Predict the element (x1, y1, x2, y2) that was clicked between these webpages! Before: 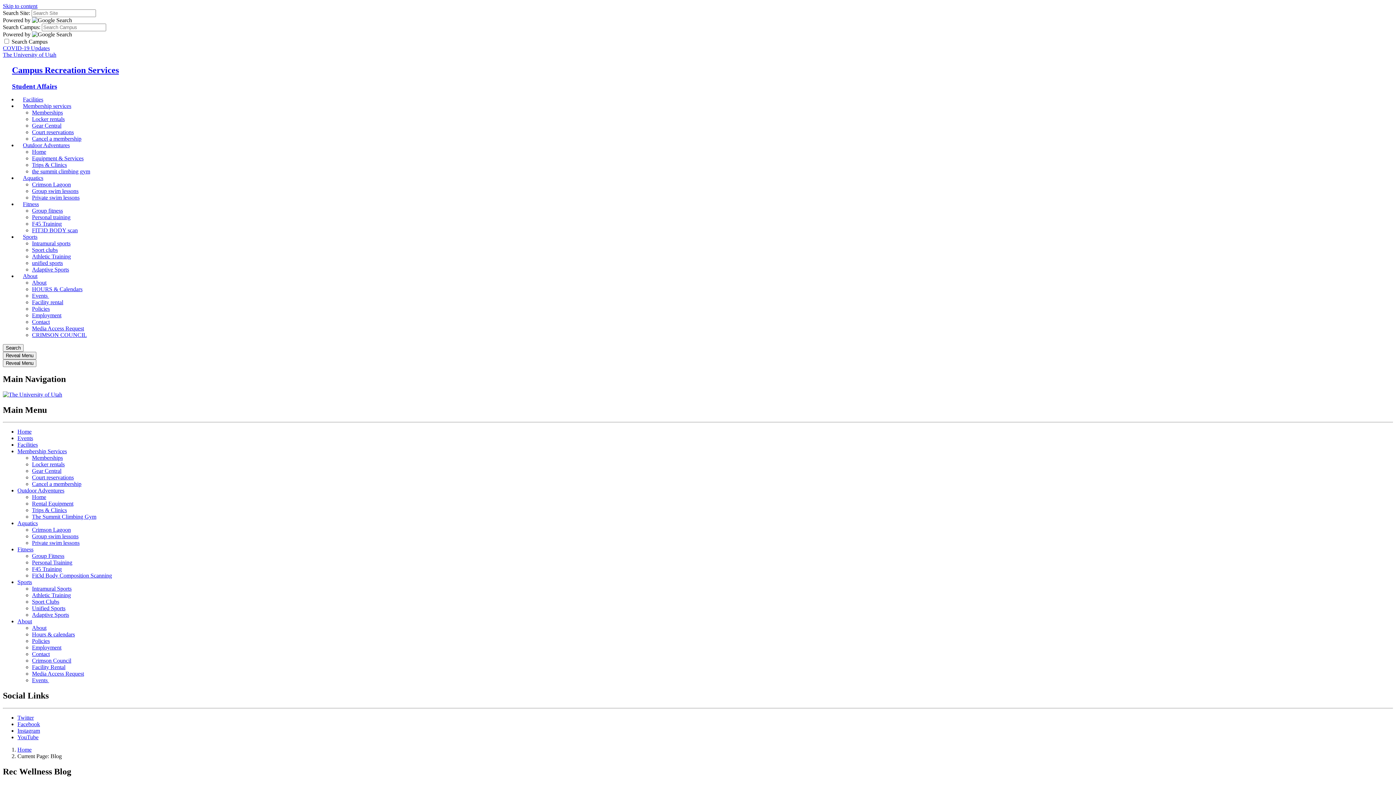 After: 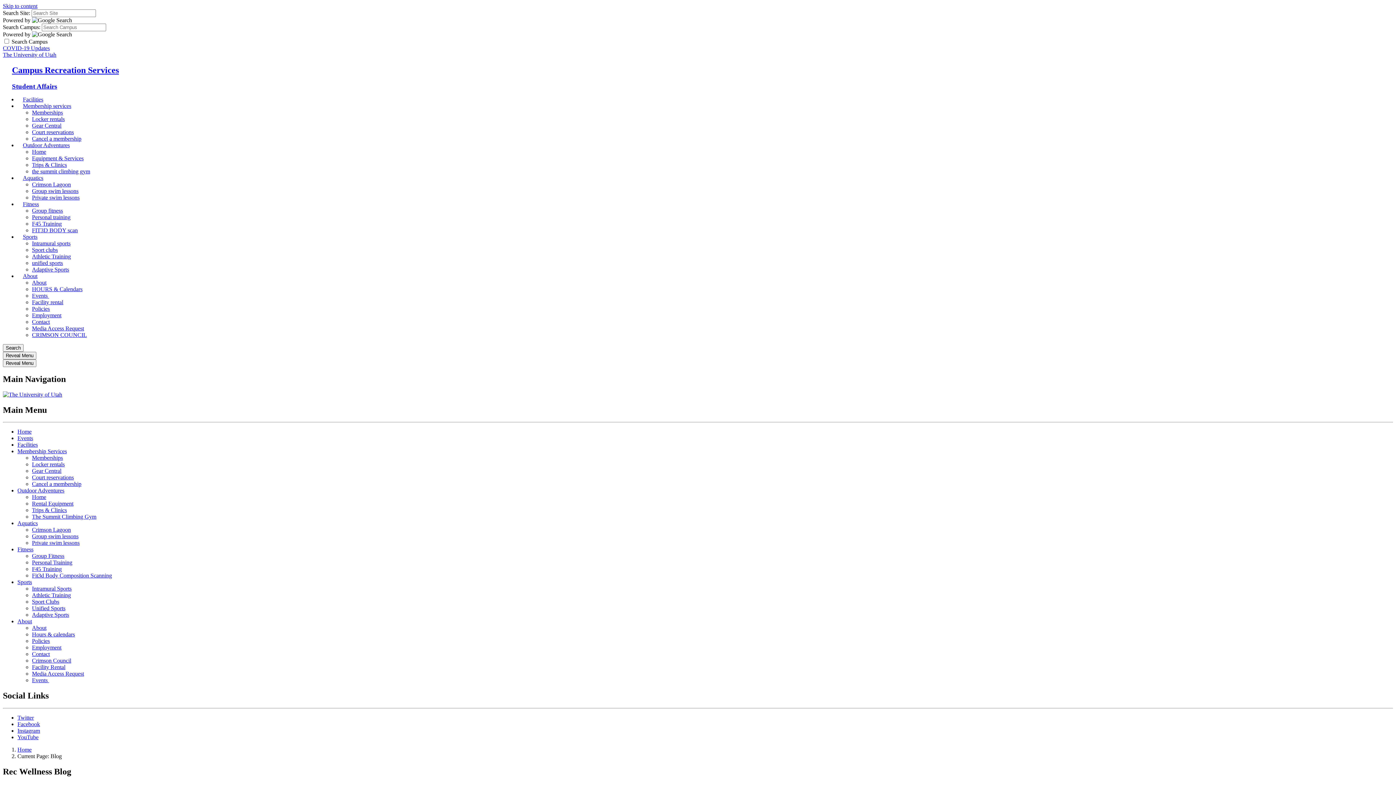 Action: bbox: (17, 262, 42, 290) label: About